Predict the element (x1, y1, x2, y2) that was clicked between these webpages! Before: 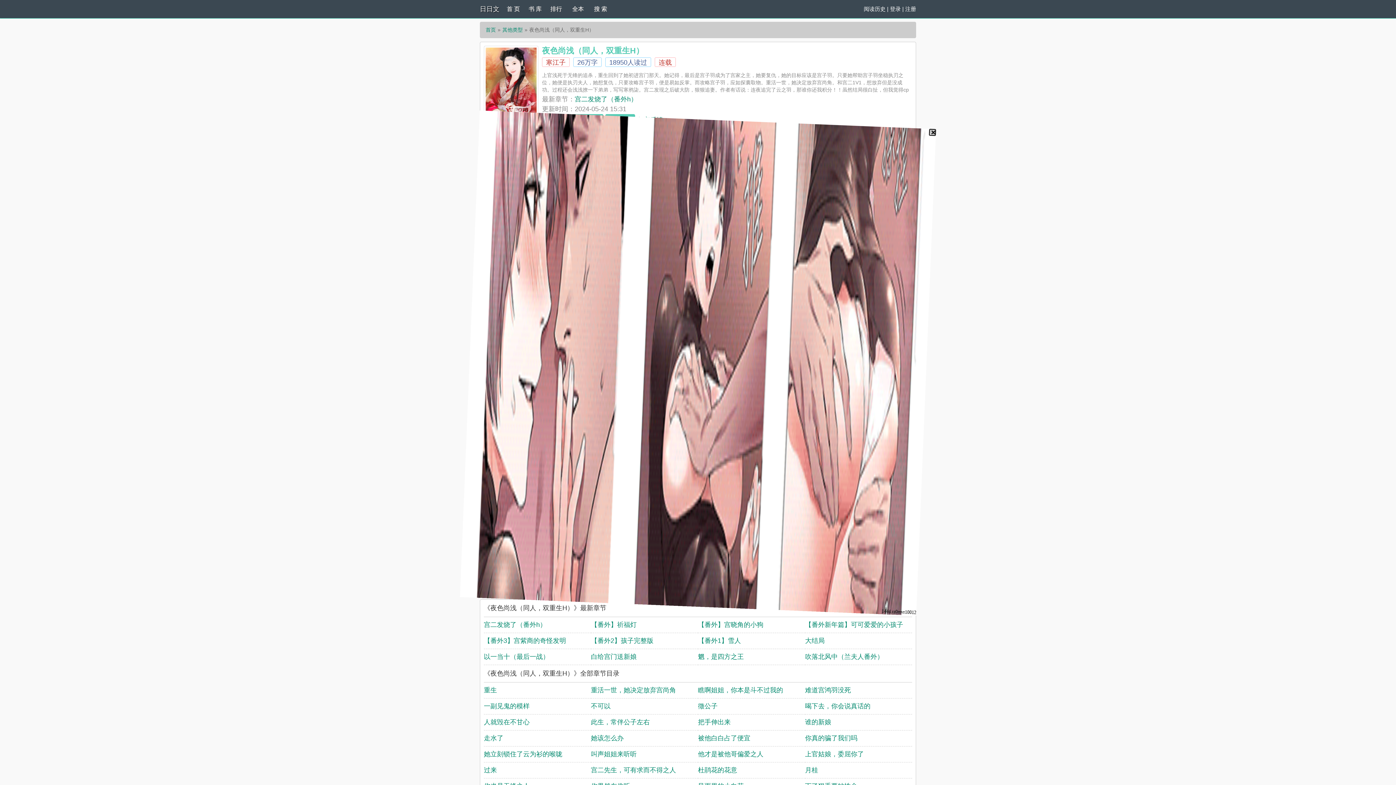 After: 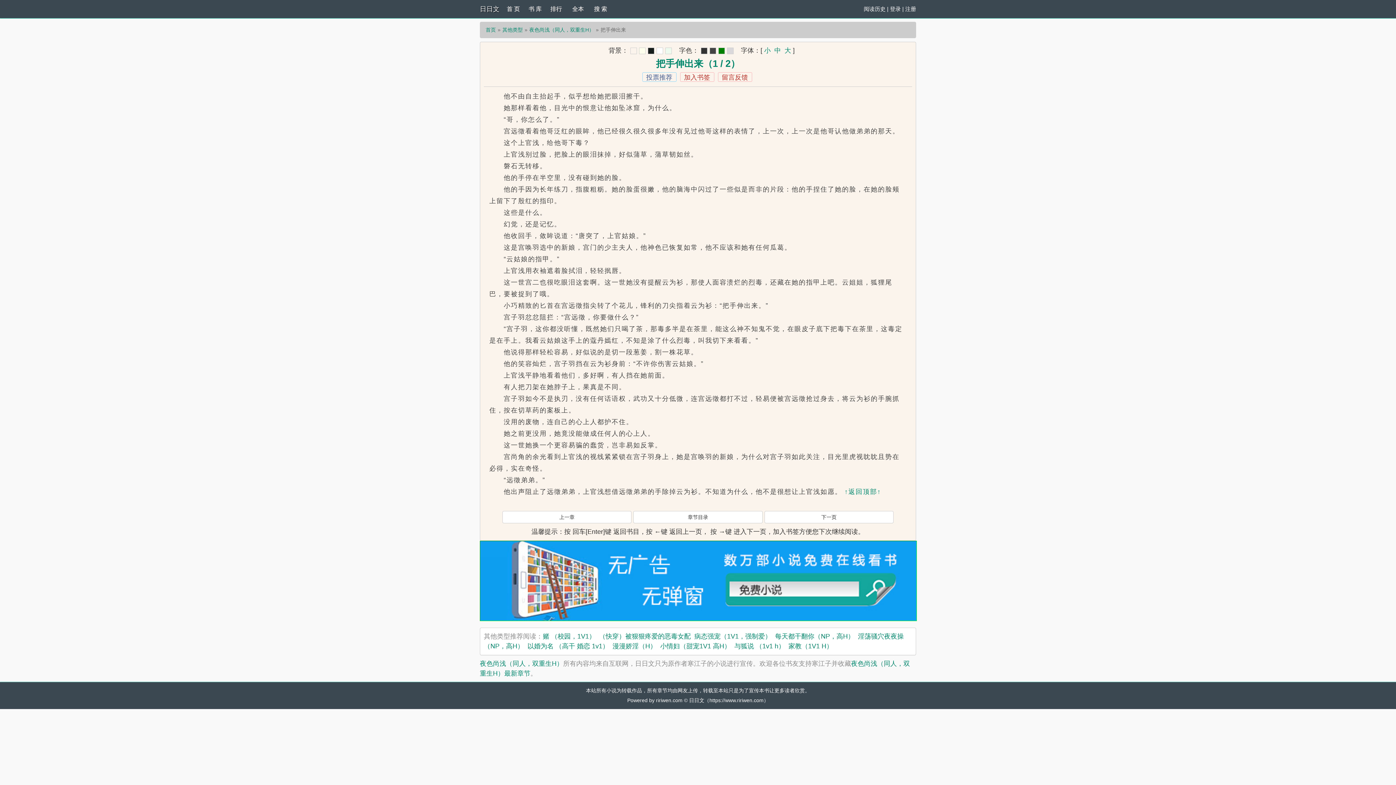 Action: label: 把手伸出来 bbox: (698, 718, 730, 726)